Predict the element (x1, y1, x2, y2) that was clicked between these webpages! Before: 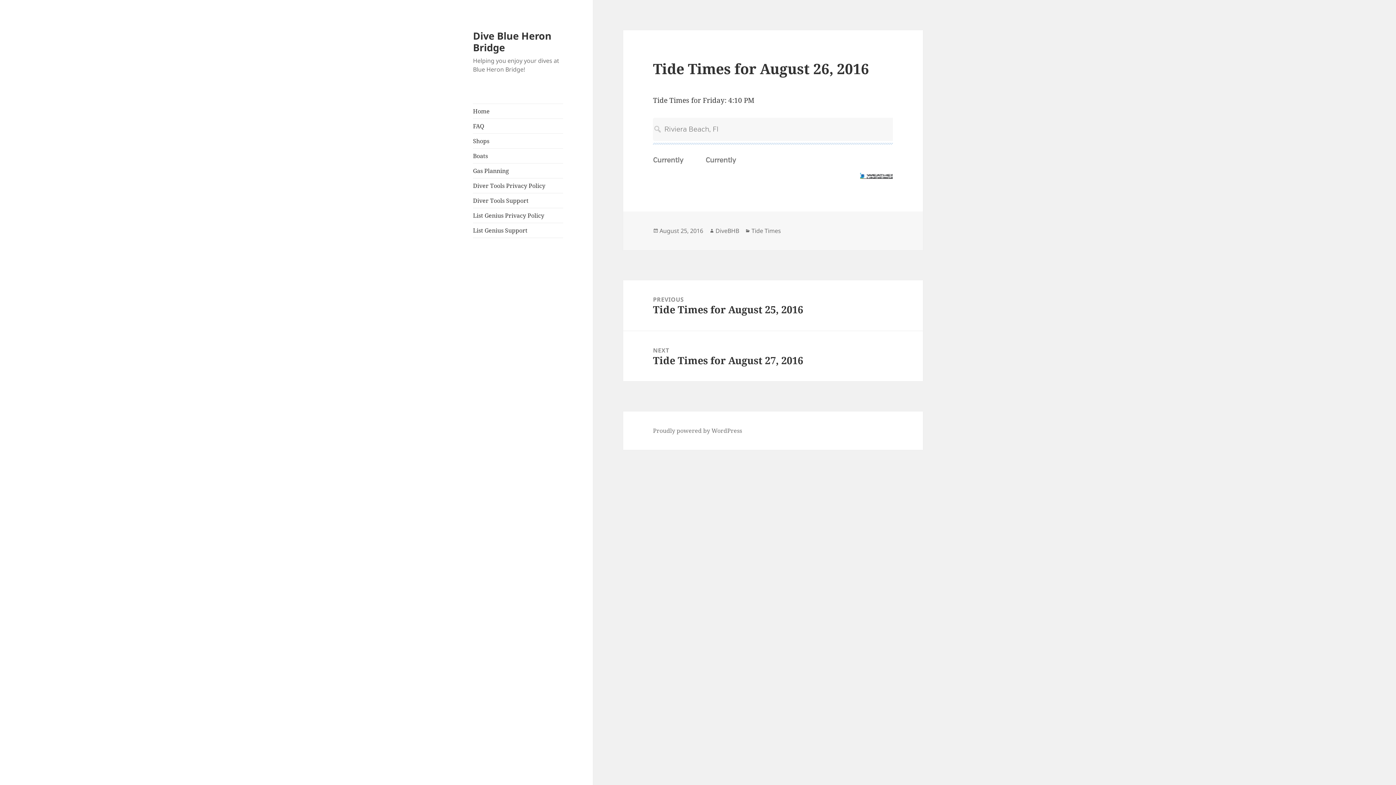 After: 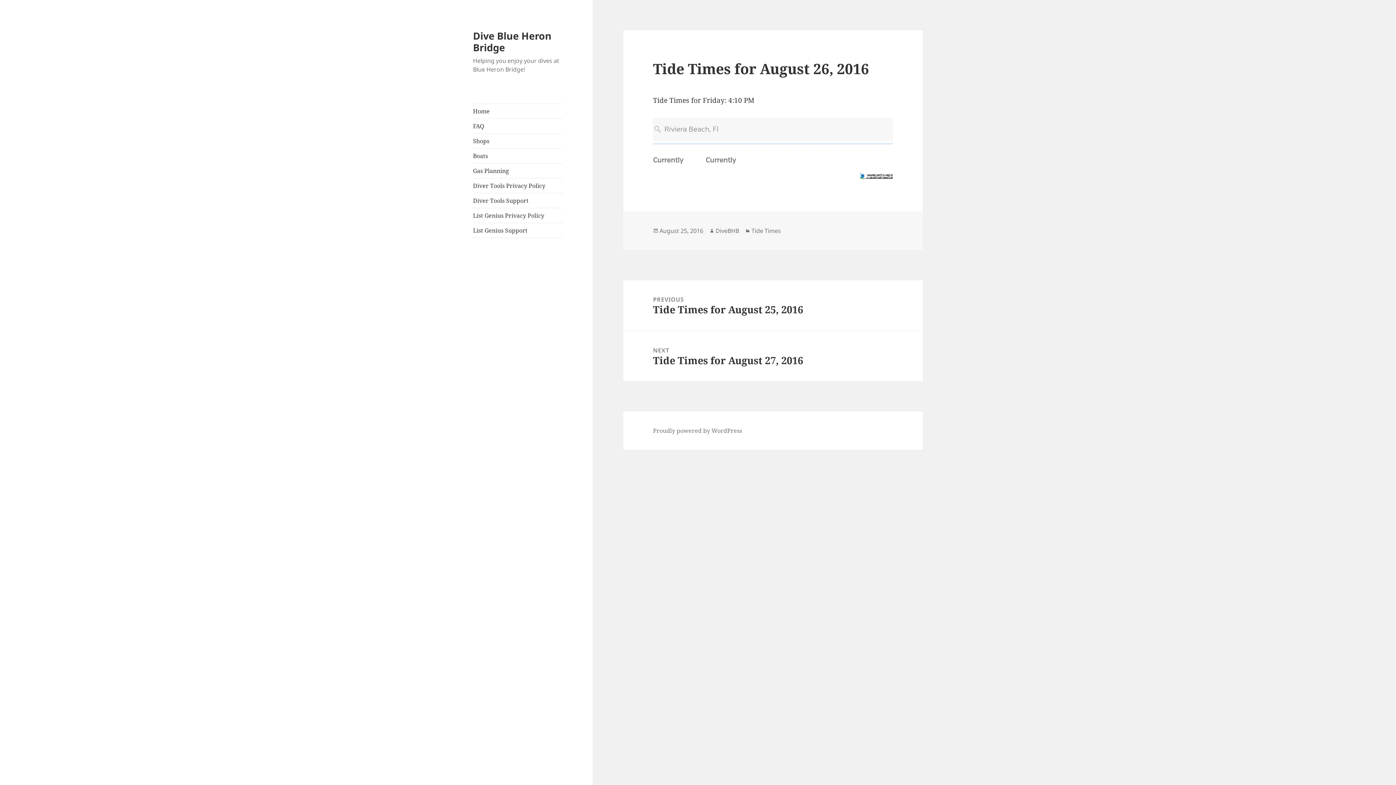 Action: bbox: (860, 172, 893, 179)